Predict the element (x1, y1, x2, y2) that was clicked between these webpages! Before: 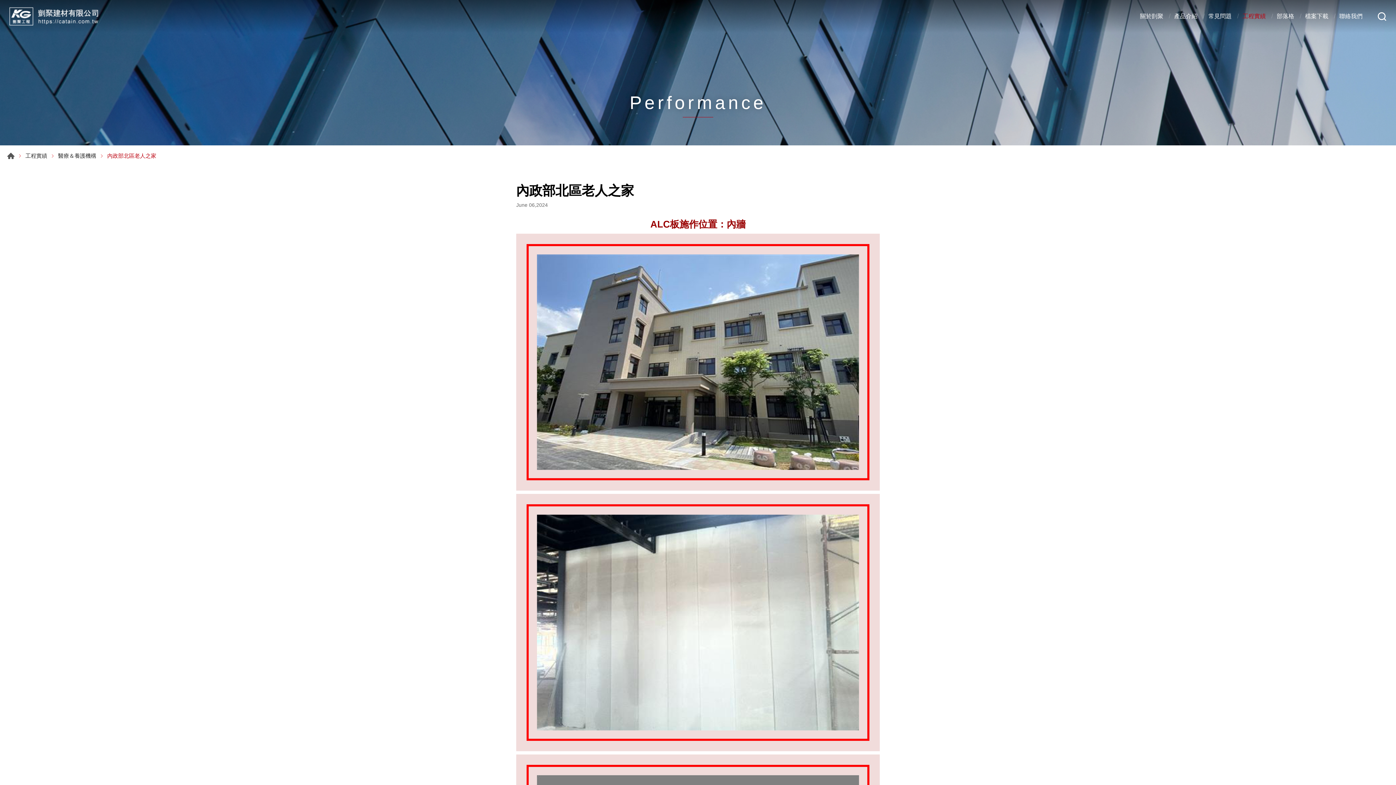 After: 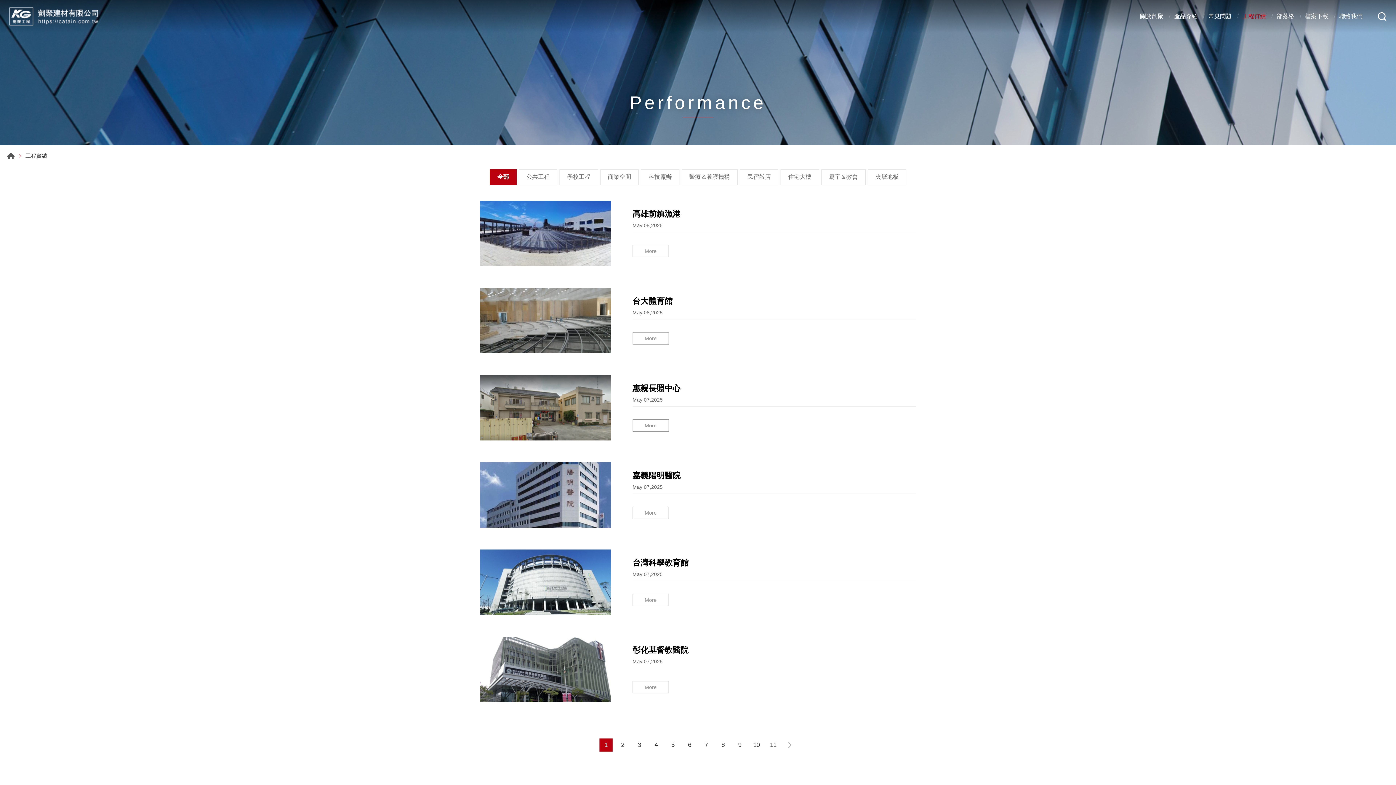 Action: bbox: (1242, 12, 1266, 20) label: 工程實績